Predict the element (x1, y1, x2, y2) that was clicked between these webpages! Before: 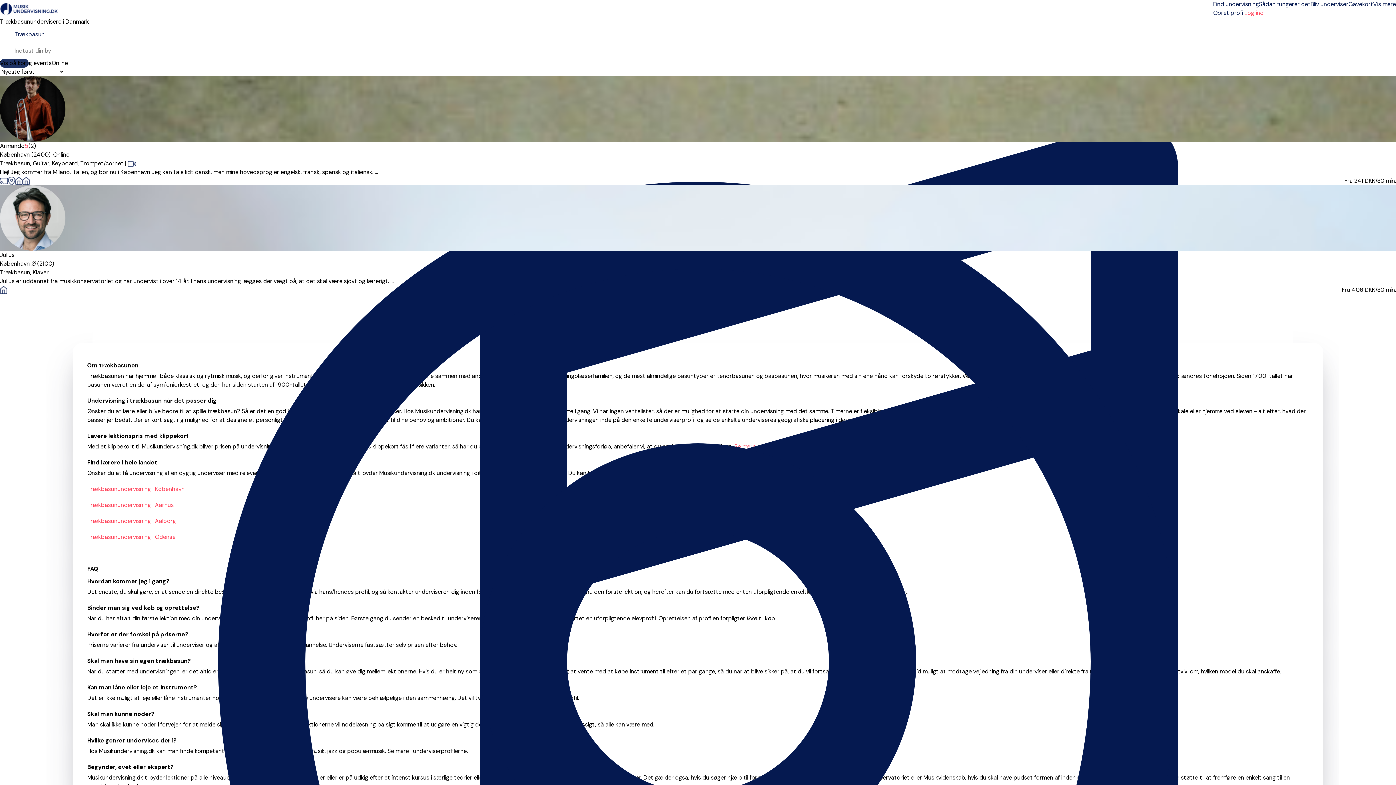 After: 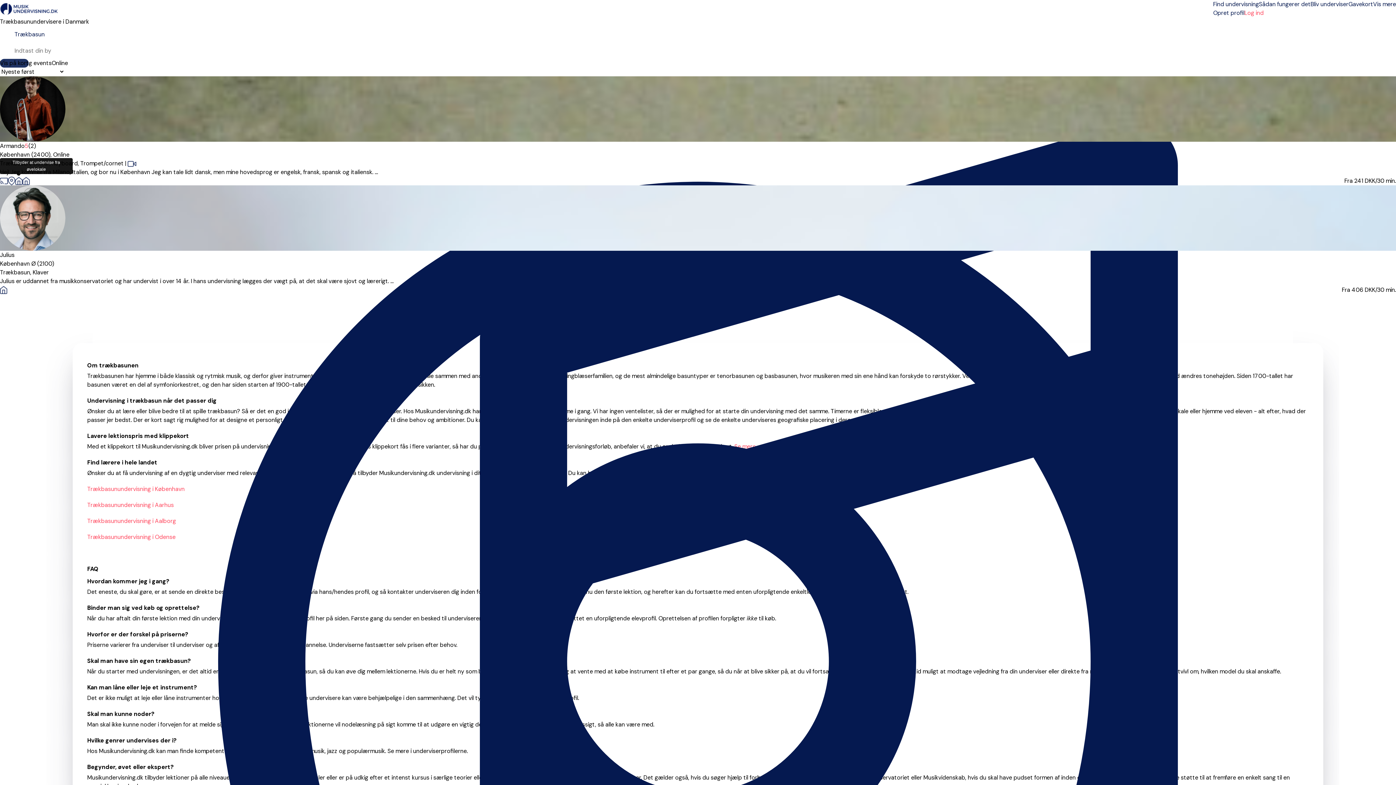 Action: bbox: (15, 177, 22, 185)